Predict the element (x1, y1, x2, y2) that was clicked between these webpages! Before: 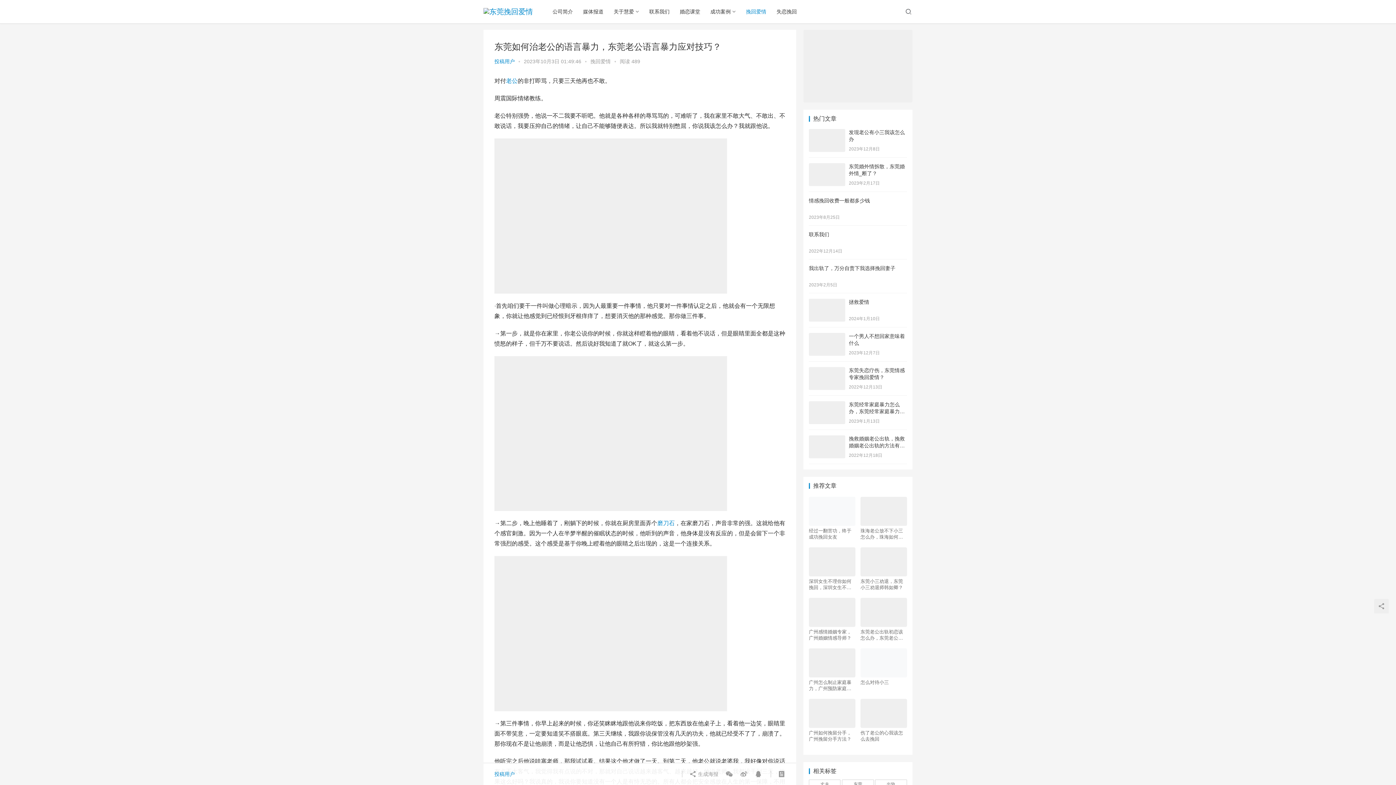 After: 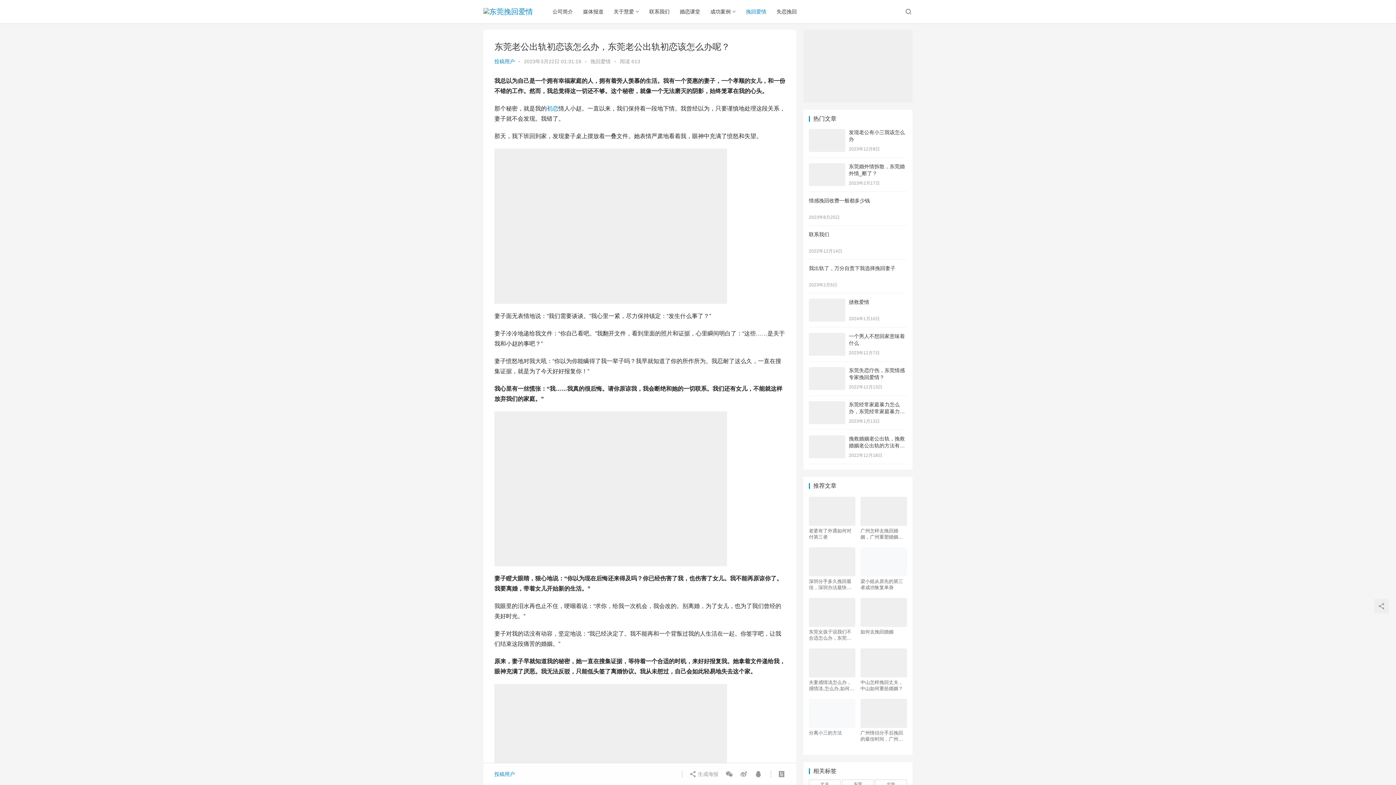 Action: bbox: (860, 598, 907, 627)